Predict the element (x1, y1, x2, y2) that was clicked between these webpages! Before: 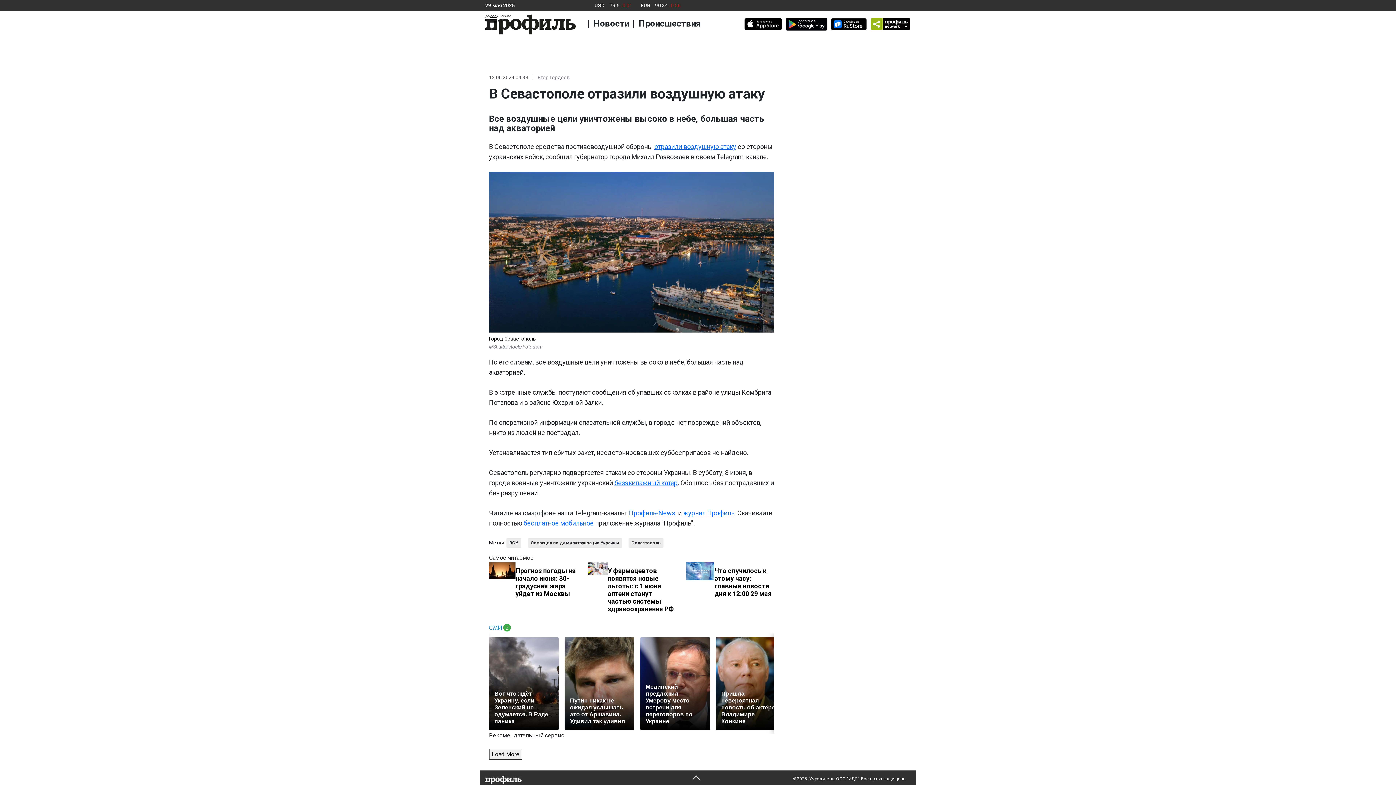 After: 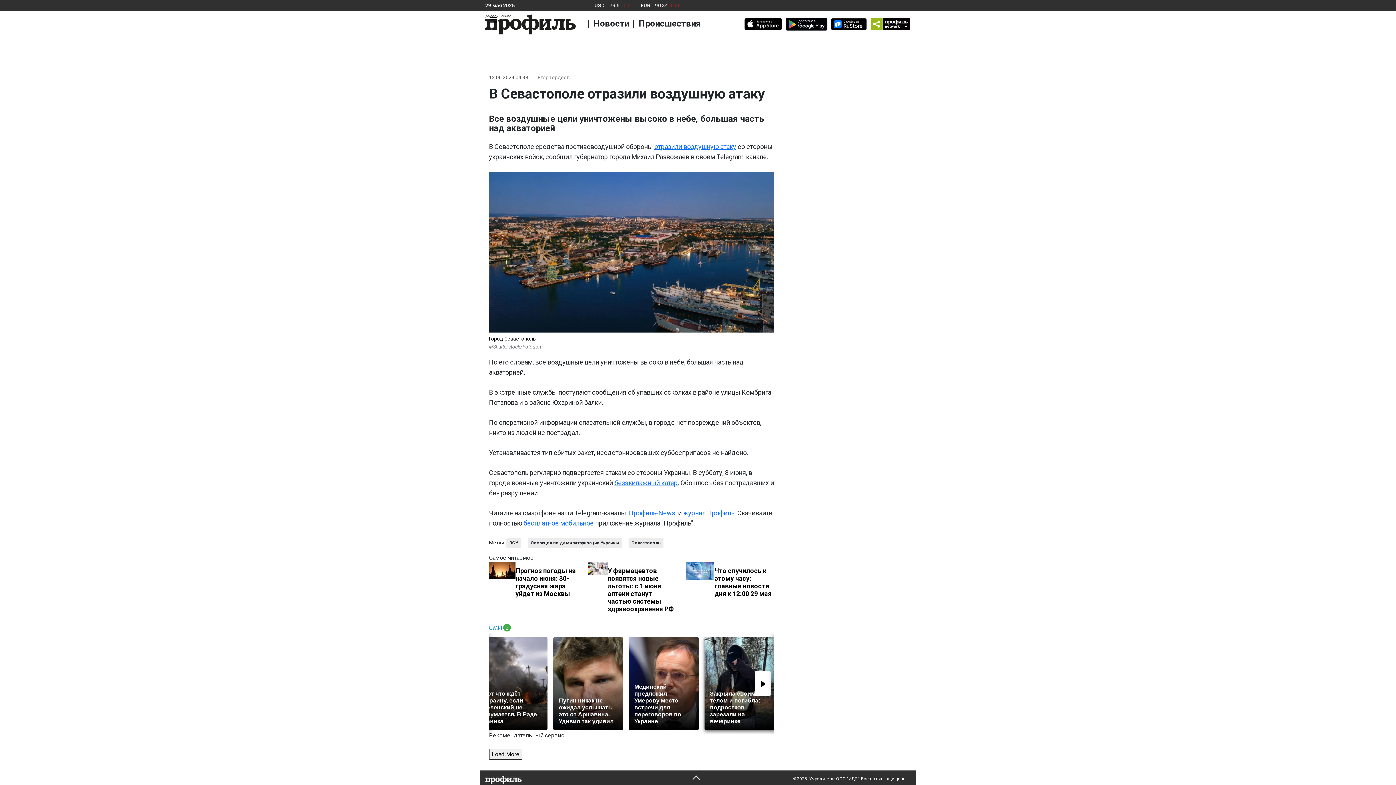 Action: bbox: (716, 637, 785, 730) label: Пришла невероятная новость об актёре Владимире Конкине